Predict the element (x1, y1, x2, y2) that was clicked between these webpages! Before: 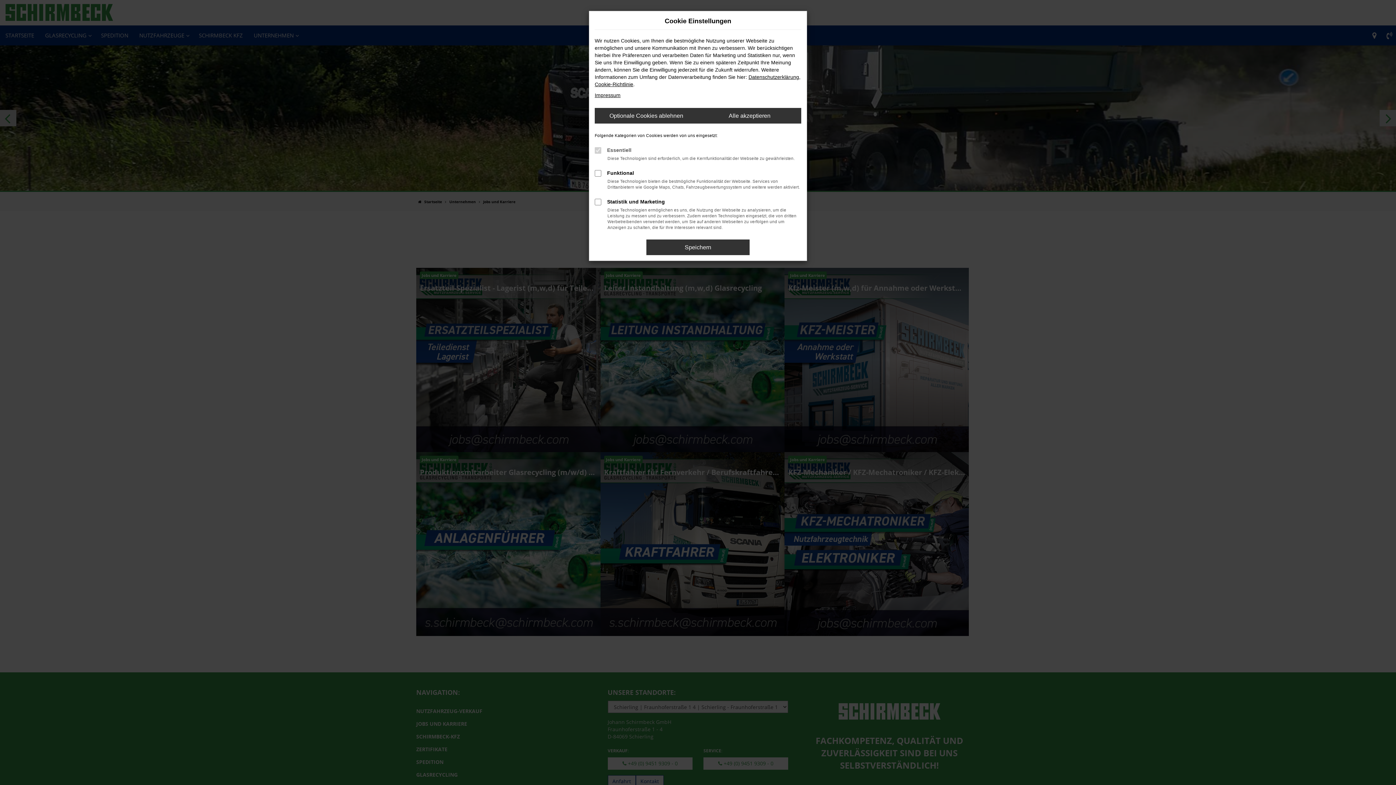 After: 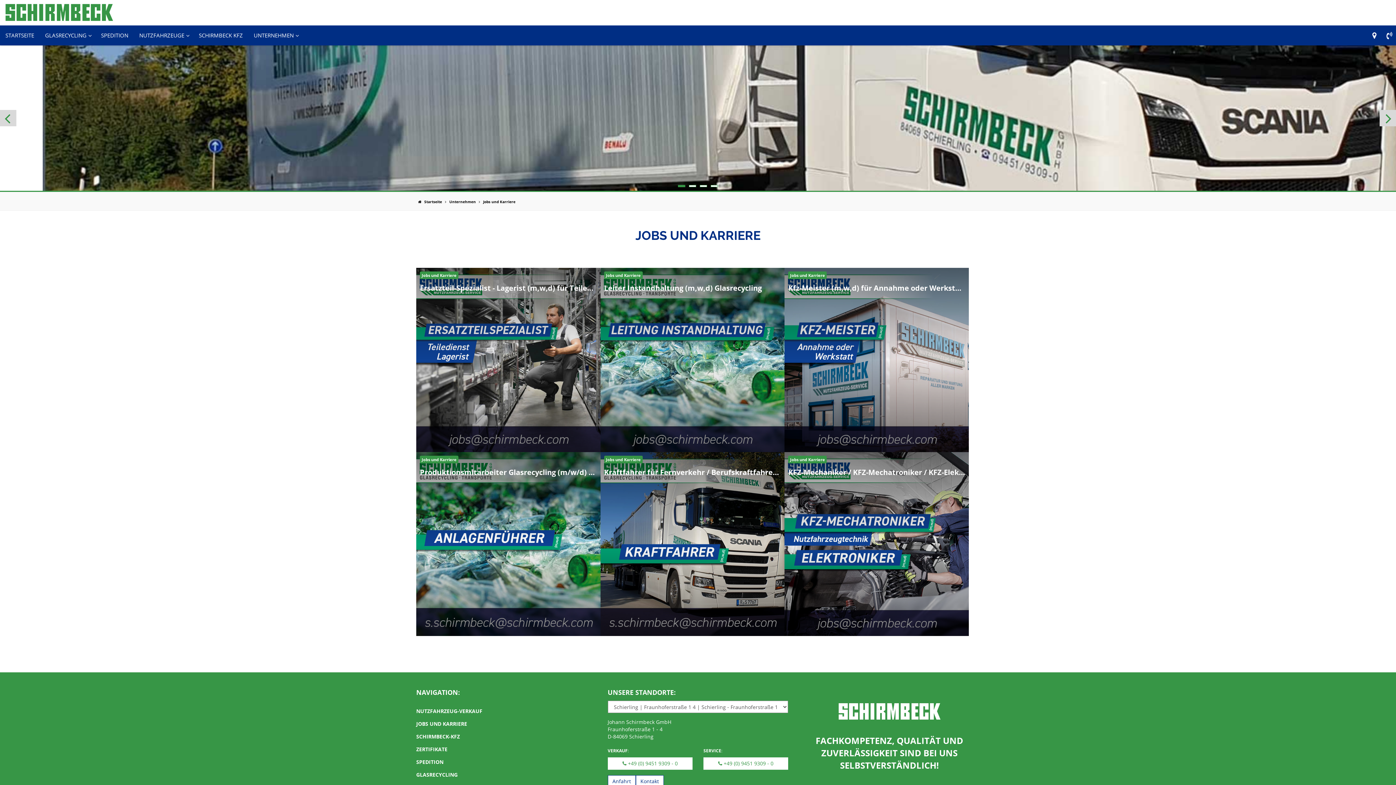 Action: label: Speichern bbox: (646, 239, 749, 255)